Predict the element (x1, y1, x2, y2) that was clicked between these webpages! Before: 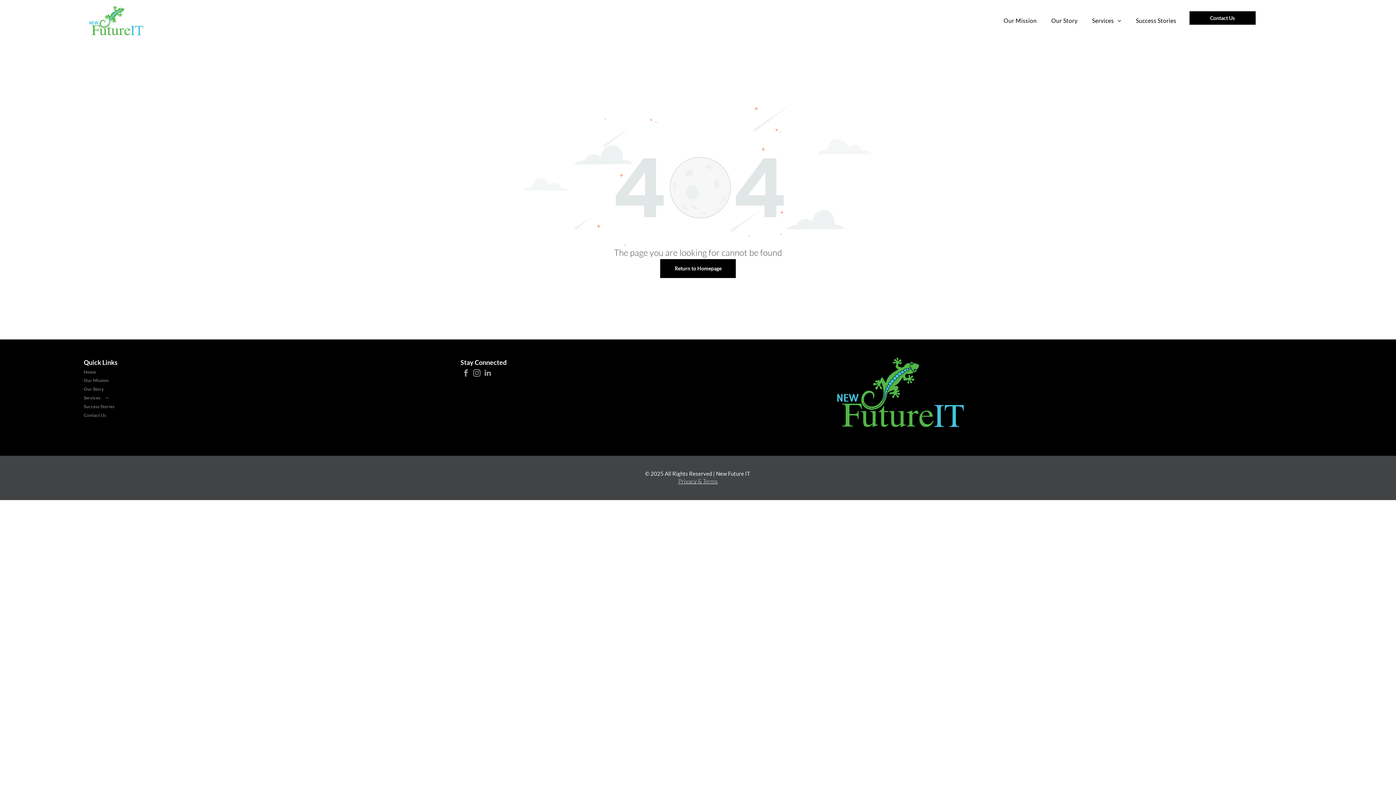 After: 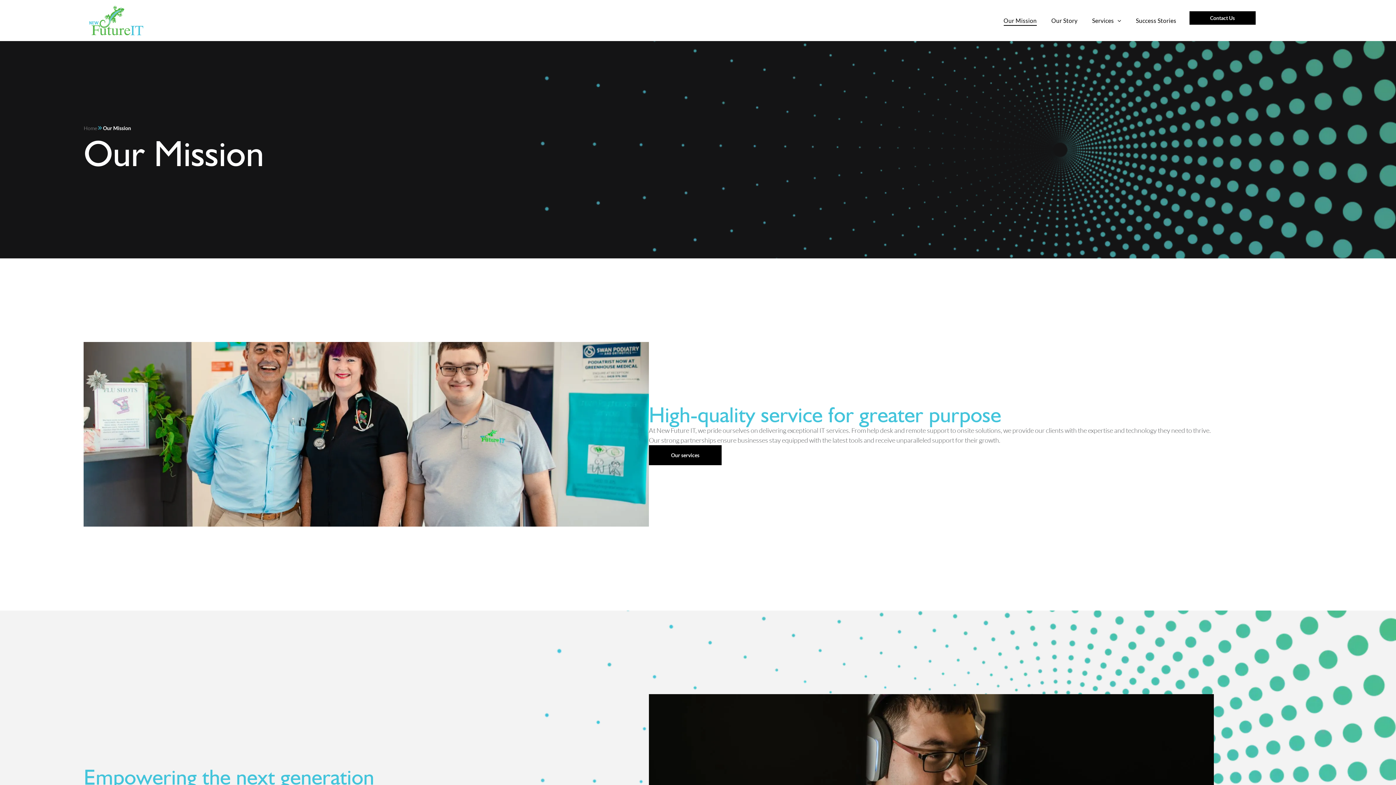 Action: label: Our Mission bbox: (83, 376, 460, 385)